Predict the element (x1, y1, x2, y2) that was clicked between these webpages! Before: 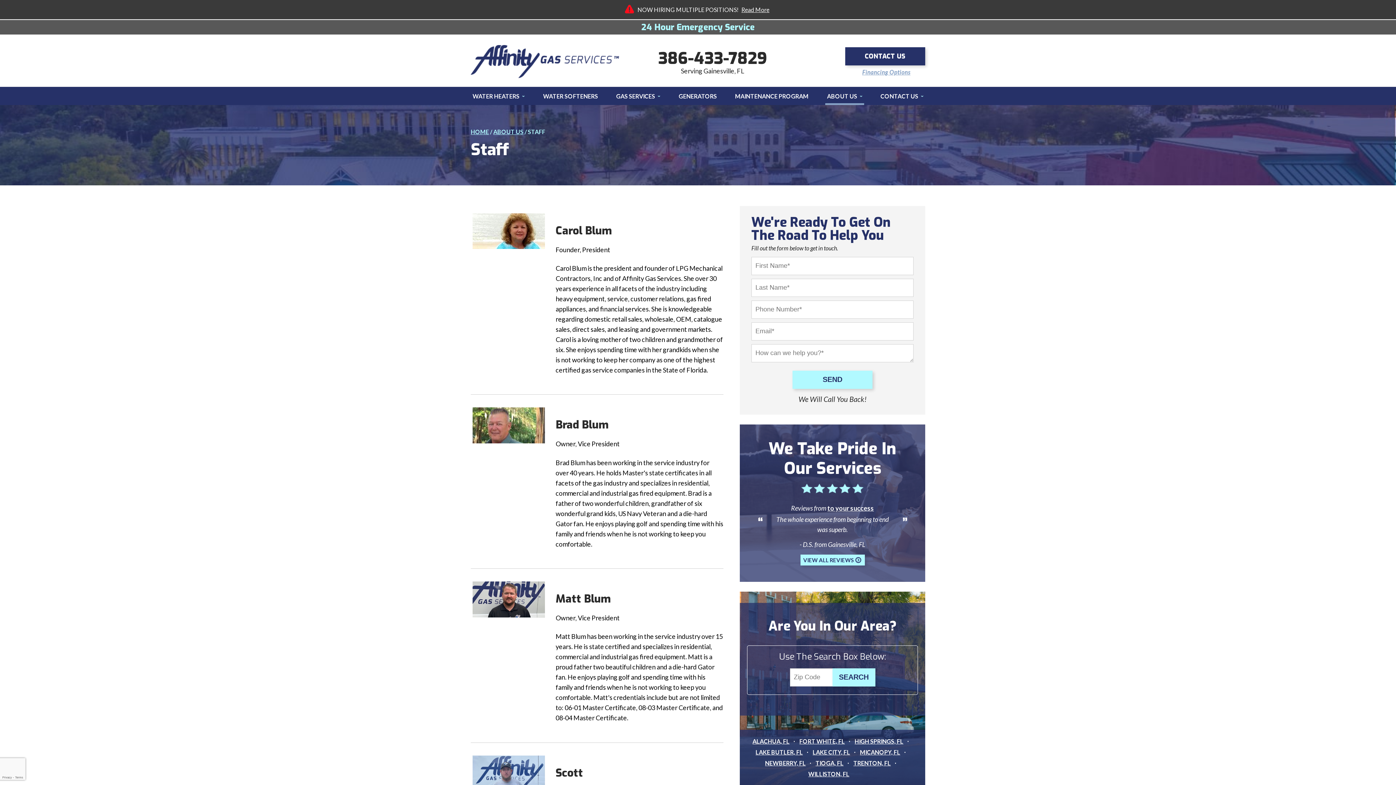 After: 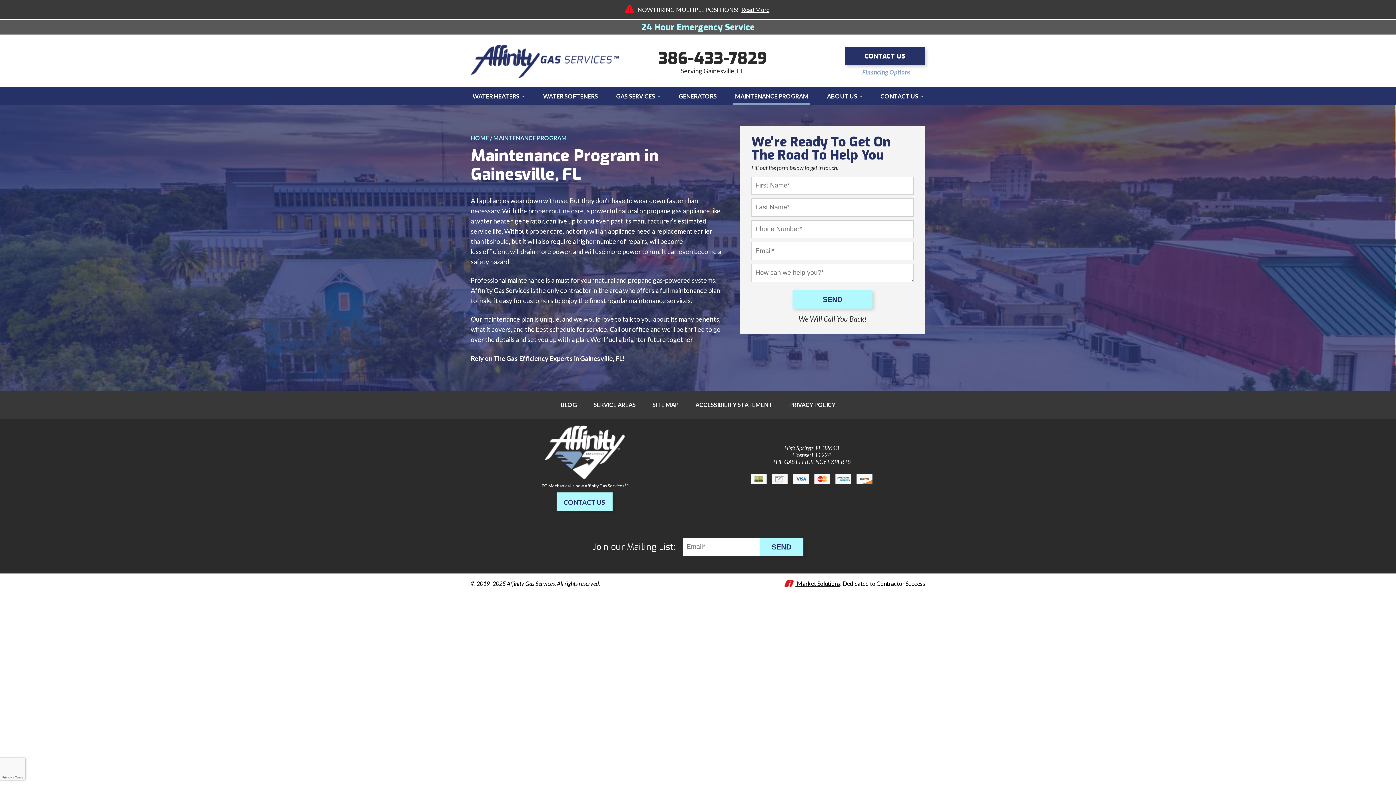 Action: bbox: (733, 86, 810, 105) label: MAINTENANCE PROGRAM